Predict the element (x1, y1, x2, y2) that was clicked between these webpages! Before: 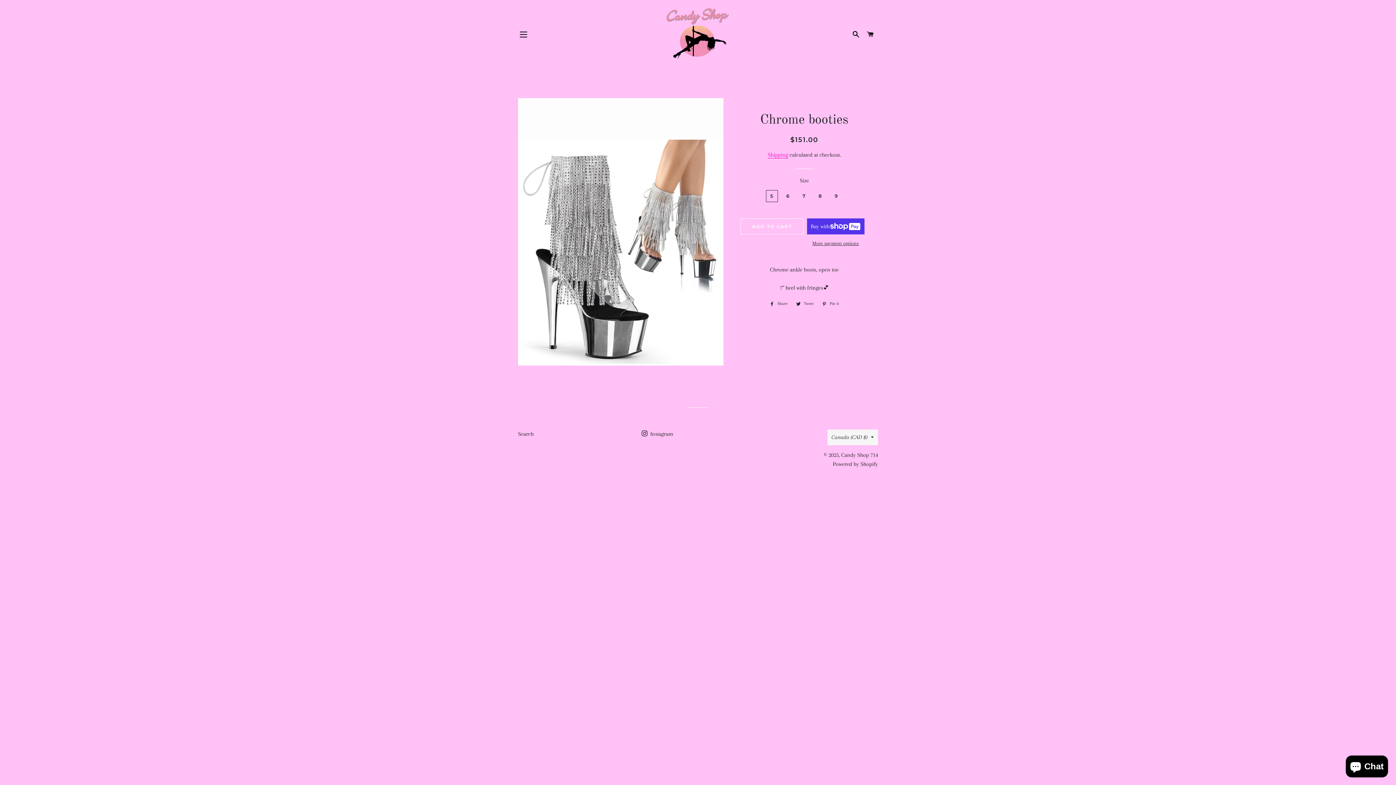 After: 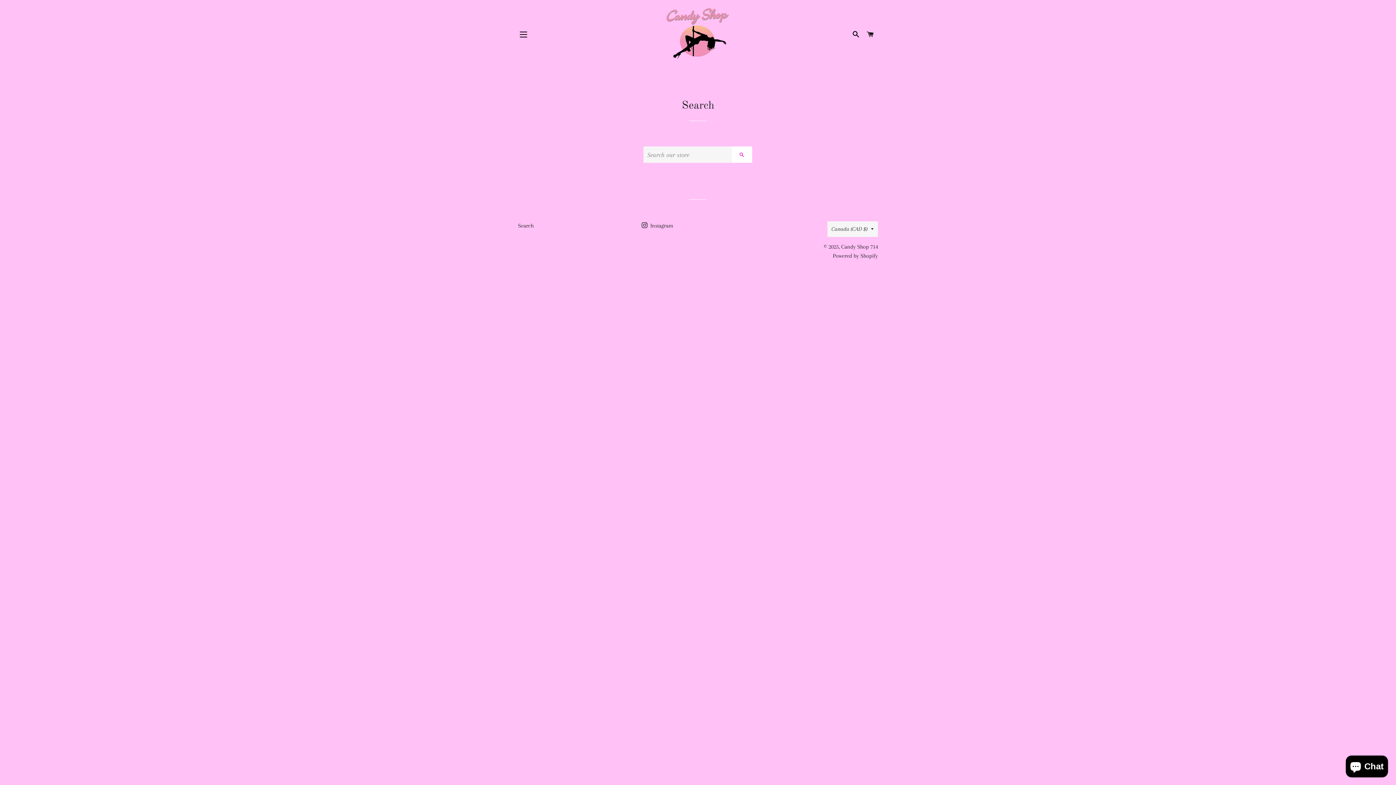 Action: label: Search bbox: (518, 430, 533, 437)